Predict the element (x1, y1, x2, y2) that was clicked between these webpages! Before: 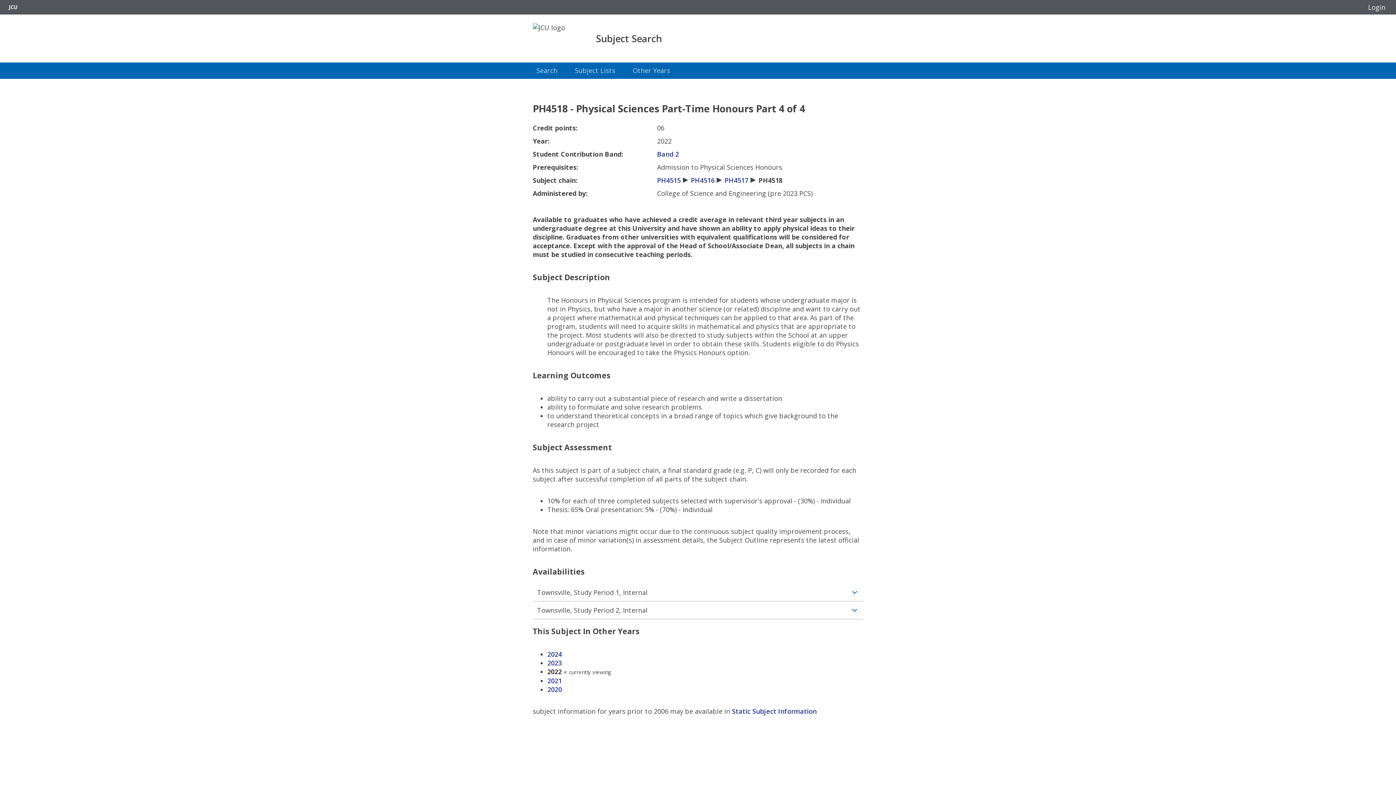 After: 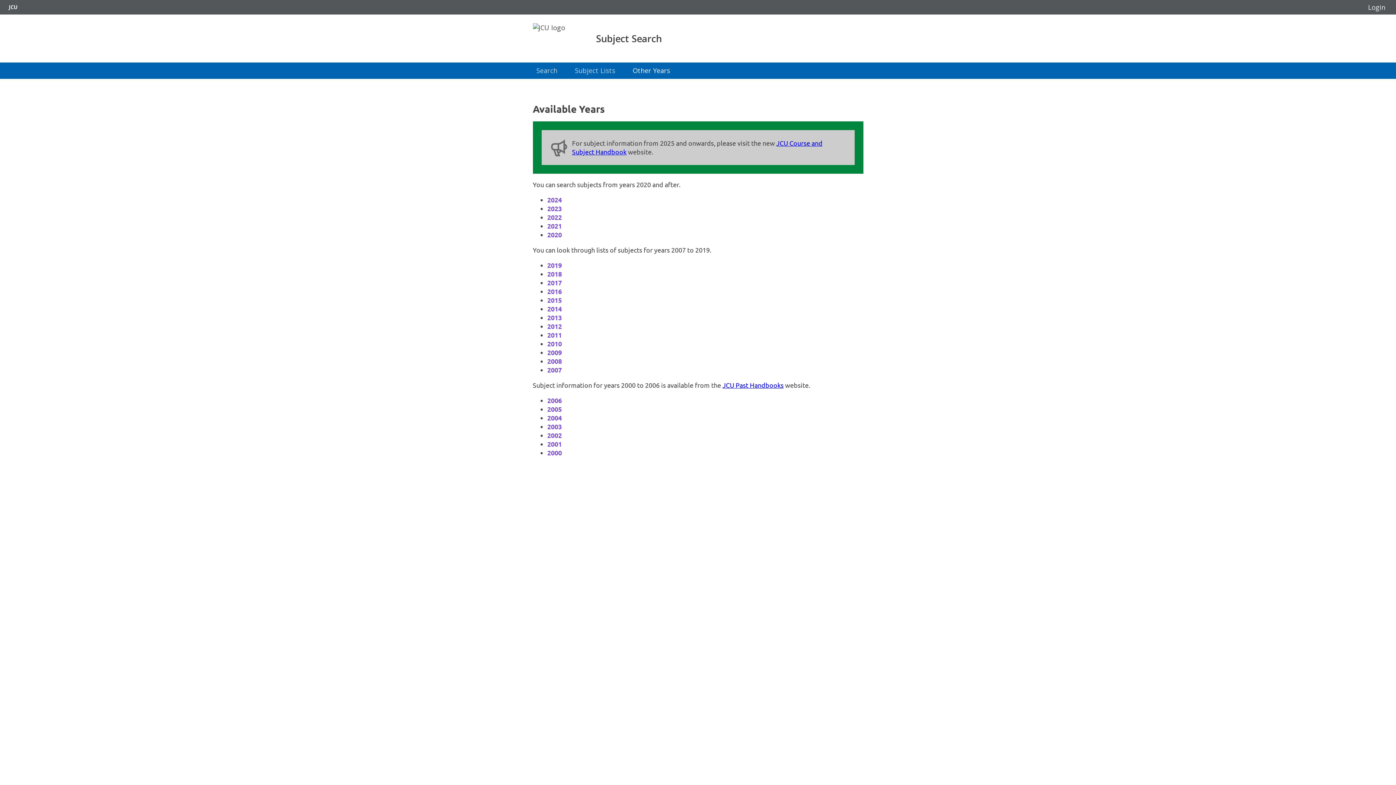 Action: label: Other Years bbox: (626, 62, 676, 78)